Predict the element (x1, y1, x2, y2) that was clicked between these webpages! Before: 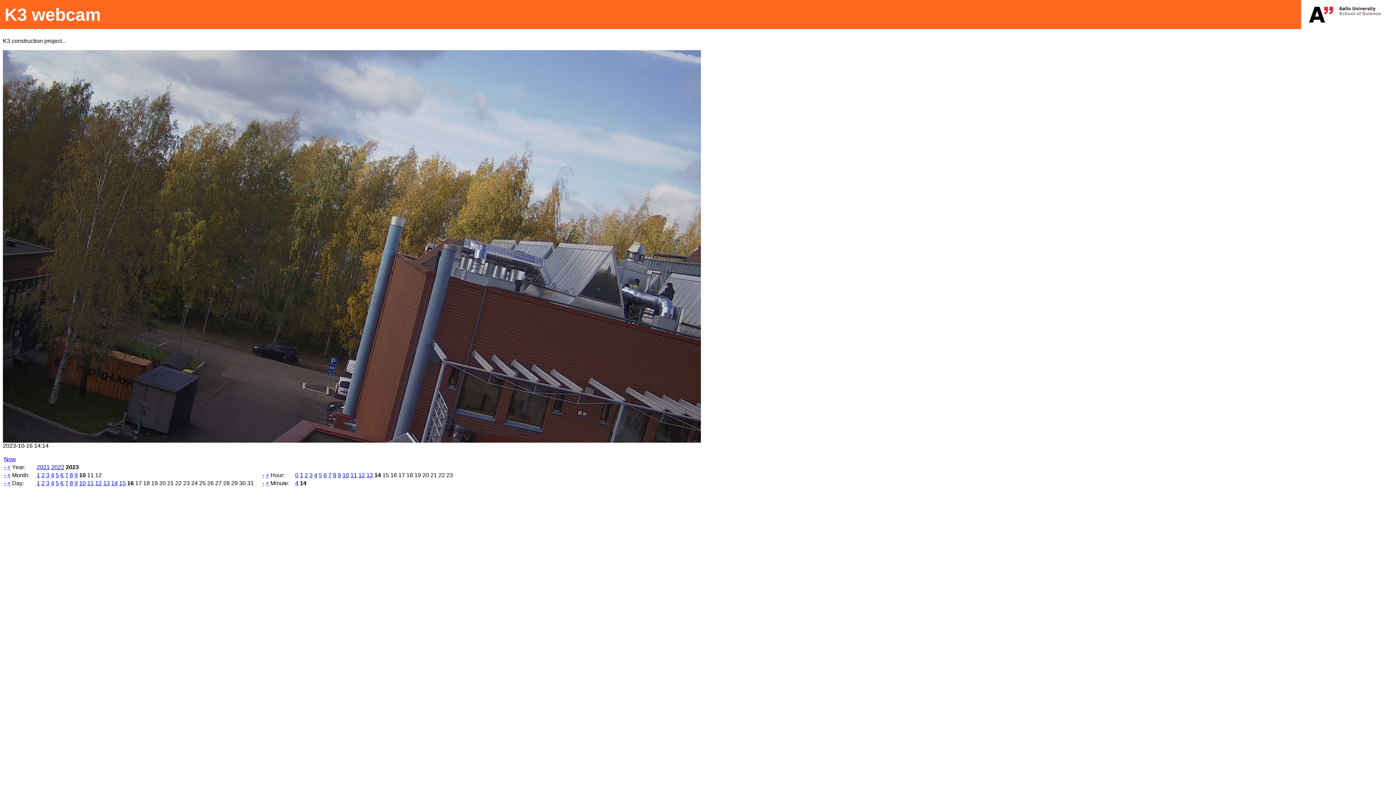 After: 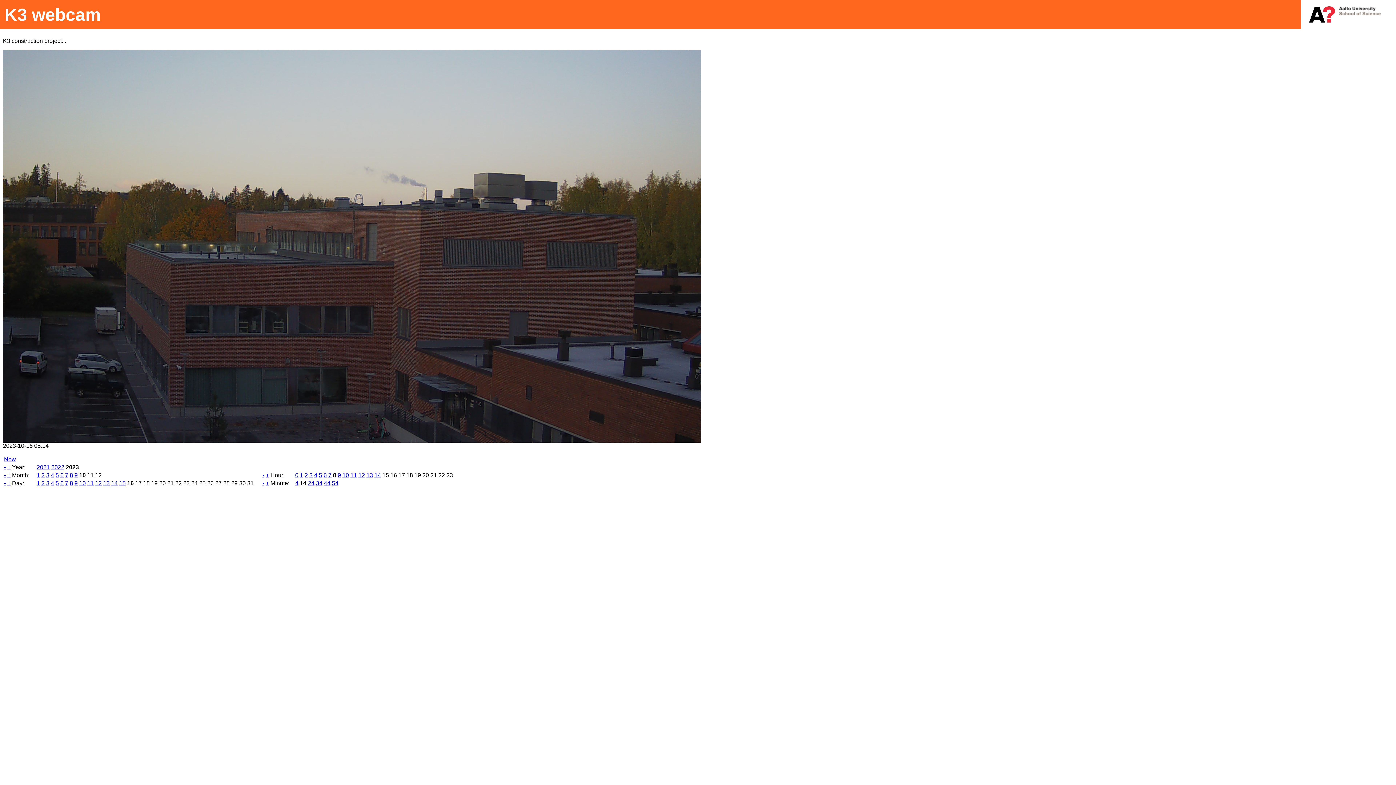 Action: bbox: (333, 472, 336, 478) label: 8